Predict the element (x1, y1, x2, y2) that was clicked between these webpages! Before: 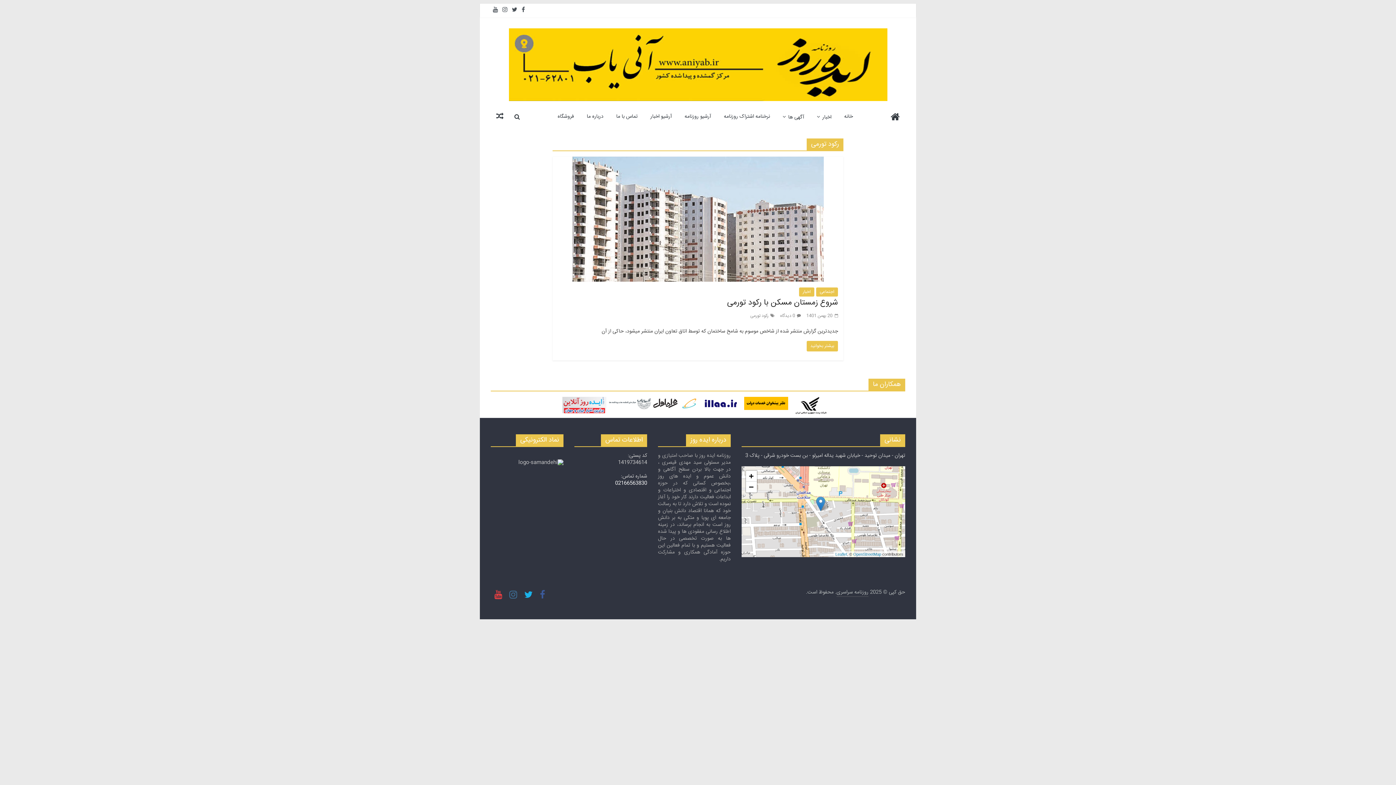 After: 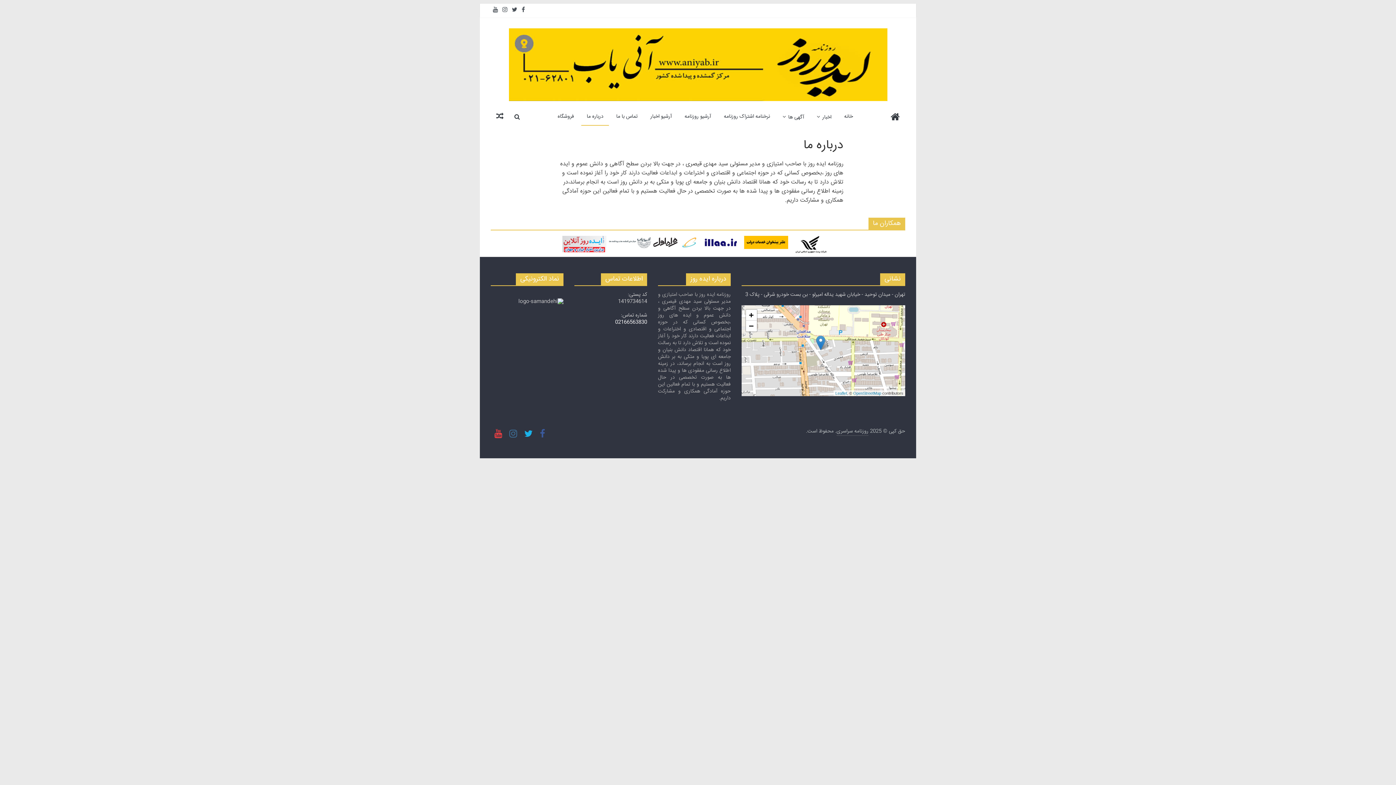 Action: label: درباره ما bbox: (581, 108, 609, 125)